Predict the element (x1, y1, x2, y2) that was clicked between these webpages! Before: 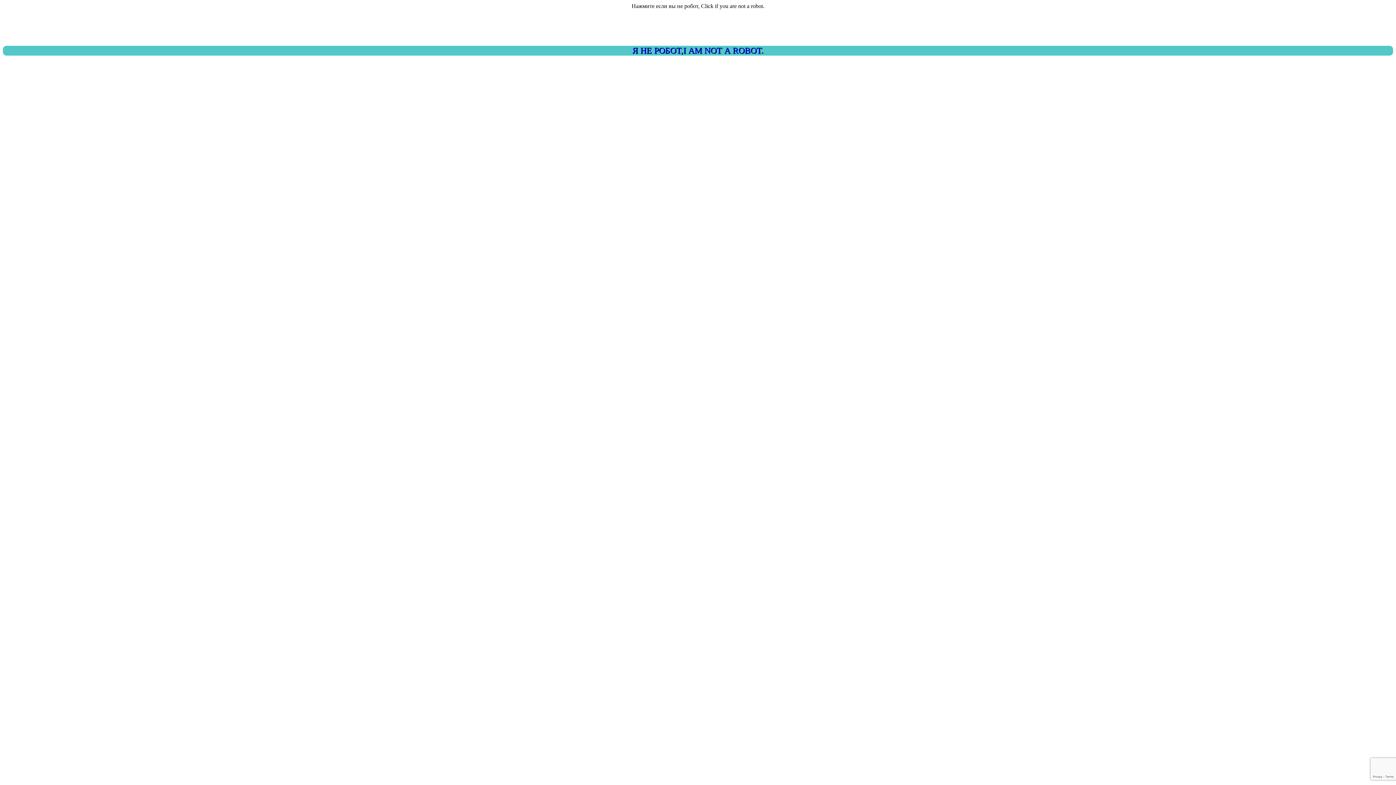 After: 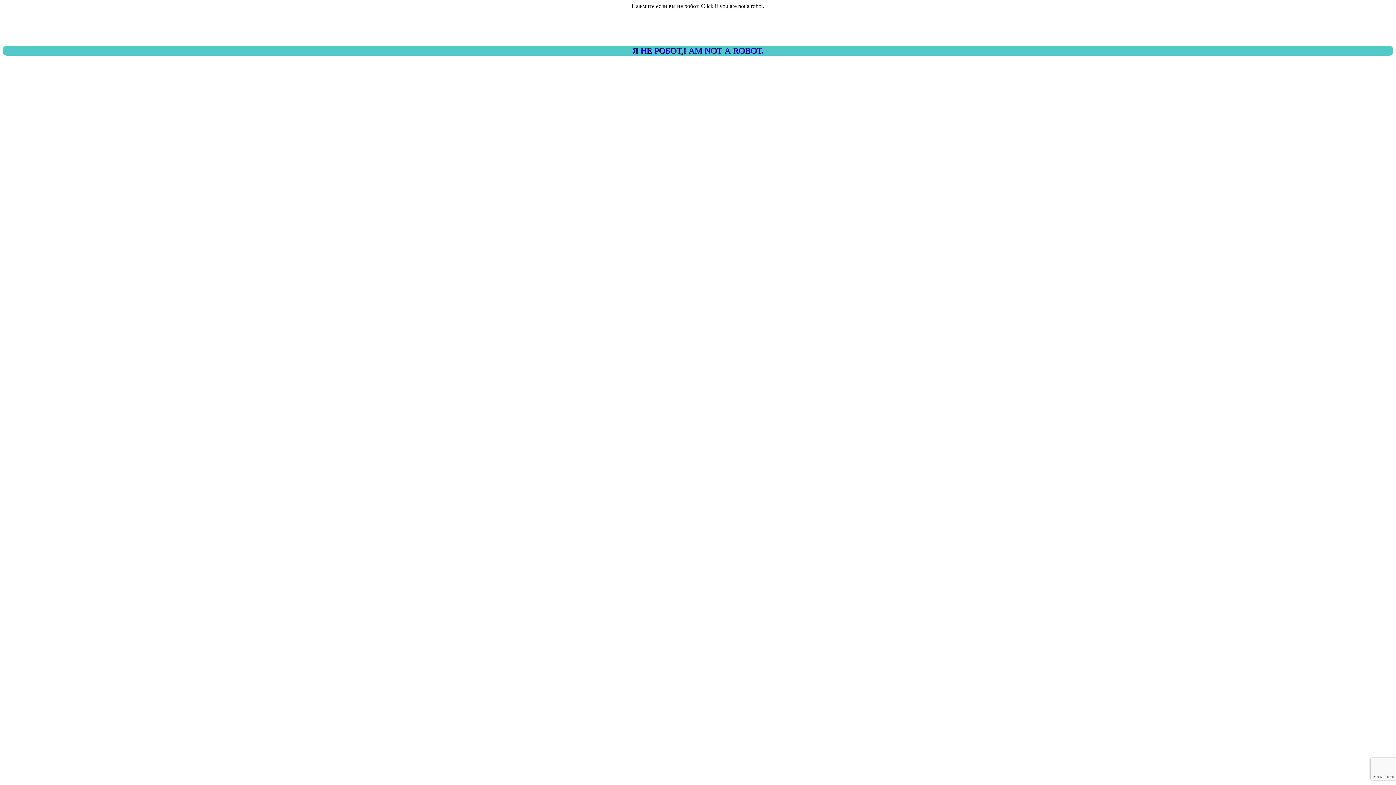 Action: bbox: (2, 45, 1393, 55) label: Я НЕ РОБОТ,I AM NOT A ROBOT.